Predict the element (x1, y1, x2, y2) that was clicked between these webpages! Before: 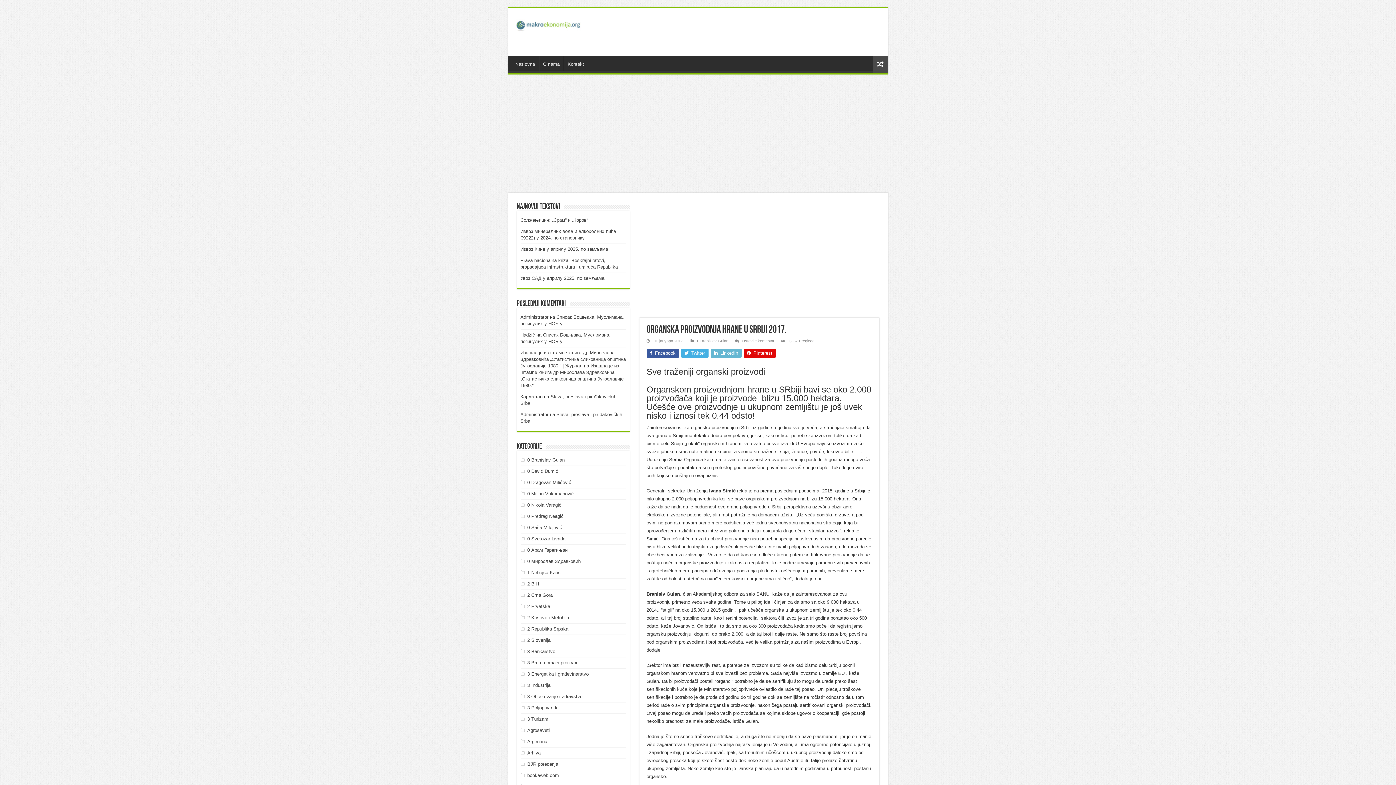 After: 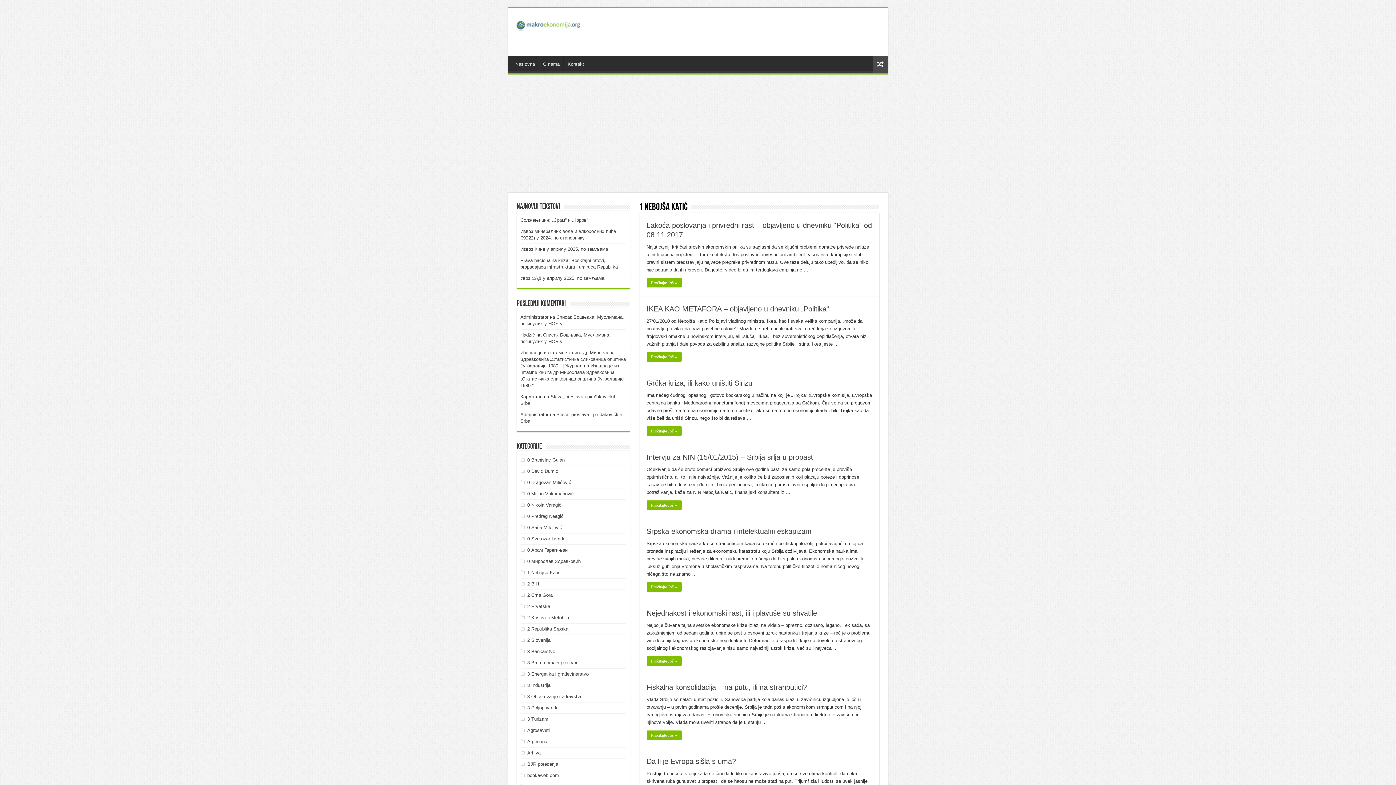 Action: bbox: (527, 570, 560, 575) label: 1 Nebojša Katić